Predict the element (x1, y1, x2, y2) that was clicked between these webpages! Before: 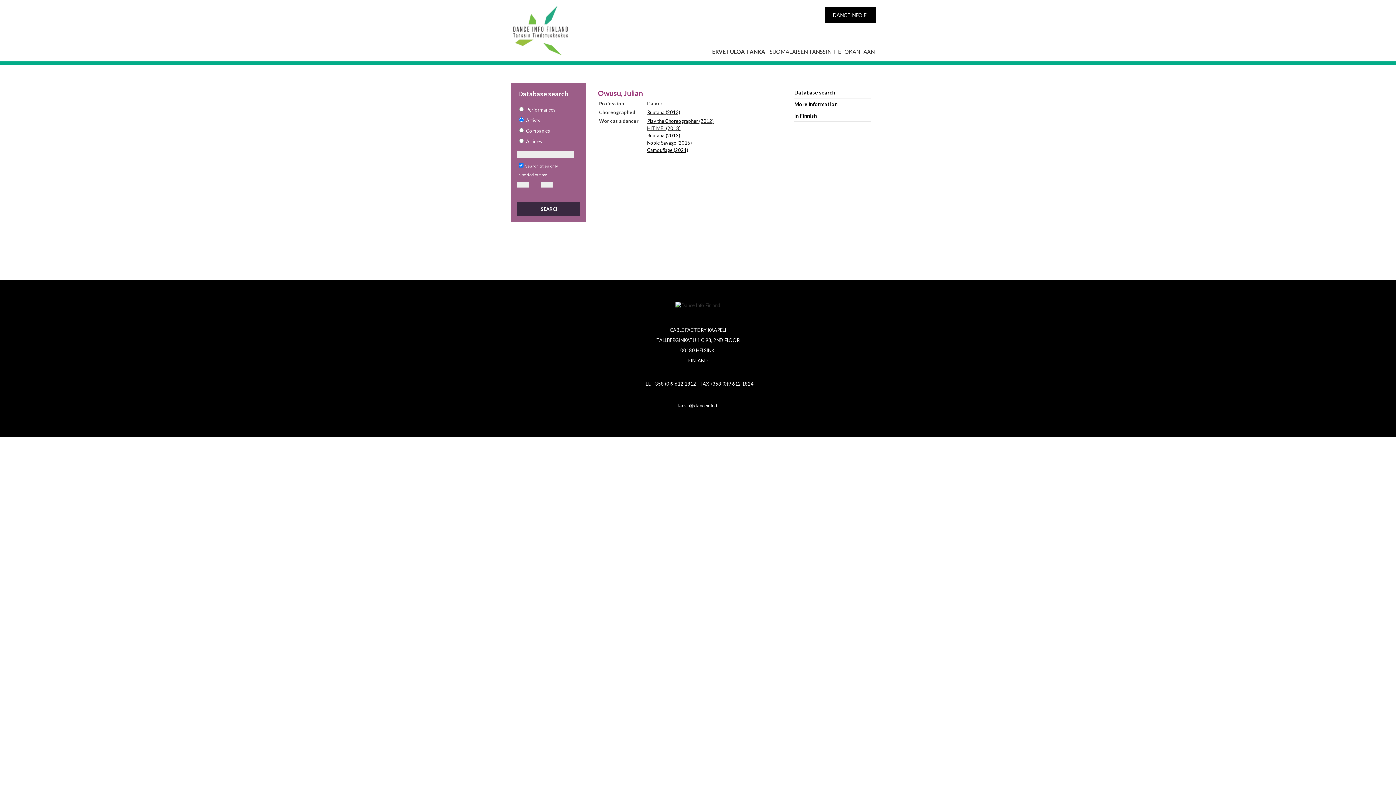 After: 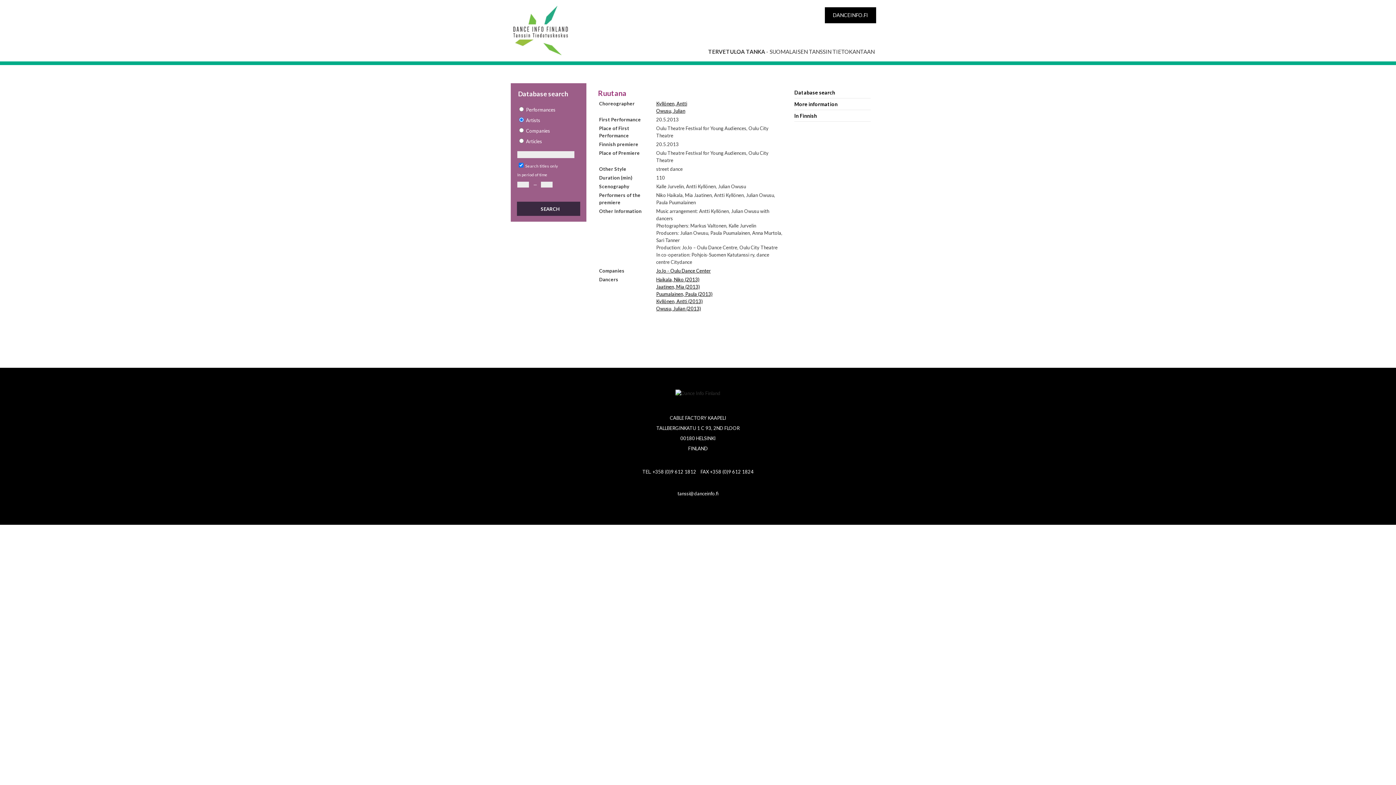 Action: bbox: (647, 109, 680, 115) label: Ruutana (2013)